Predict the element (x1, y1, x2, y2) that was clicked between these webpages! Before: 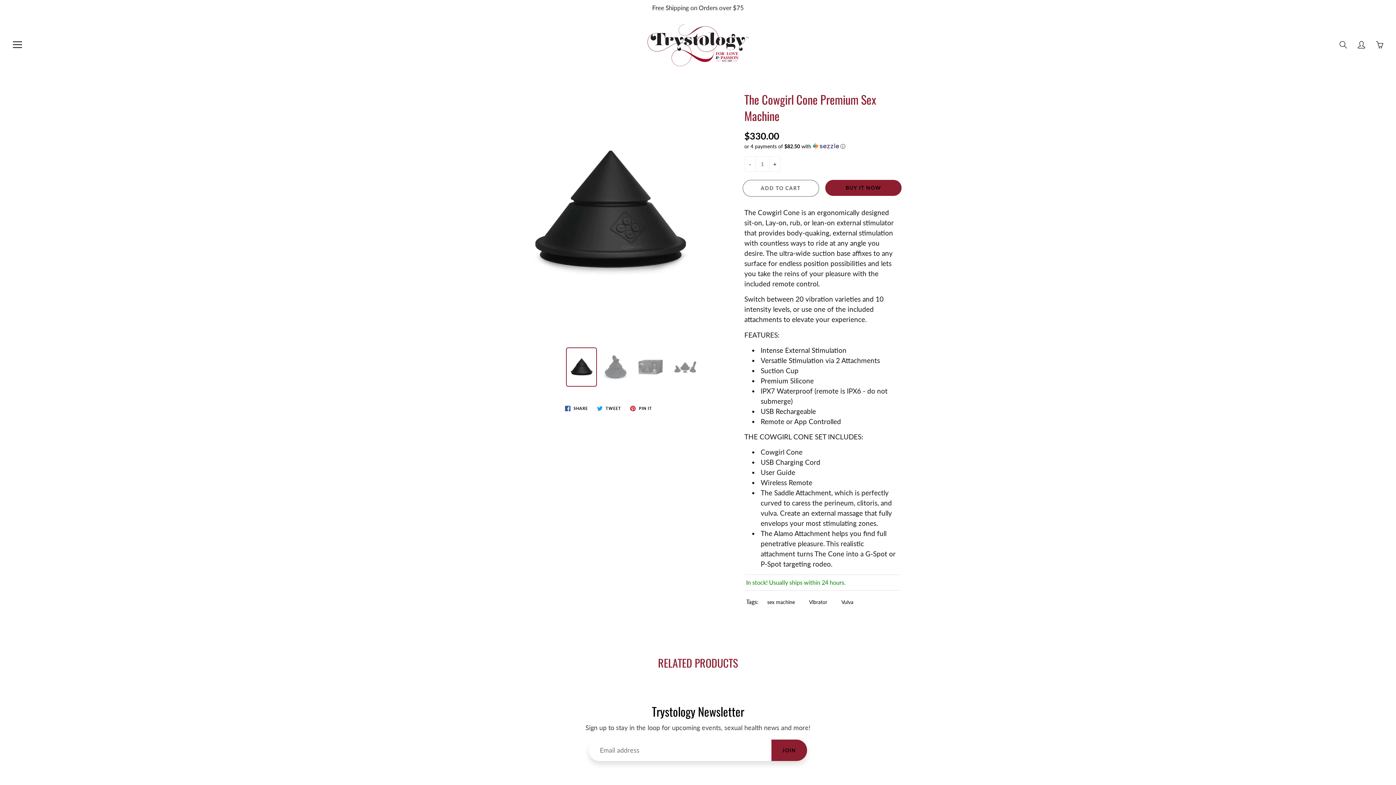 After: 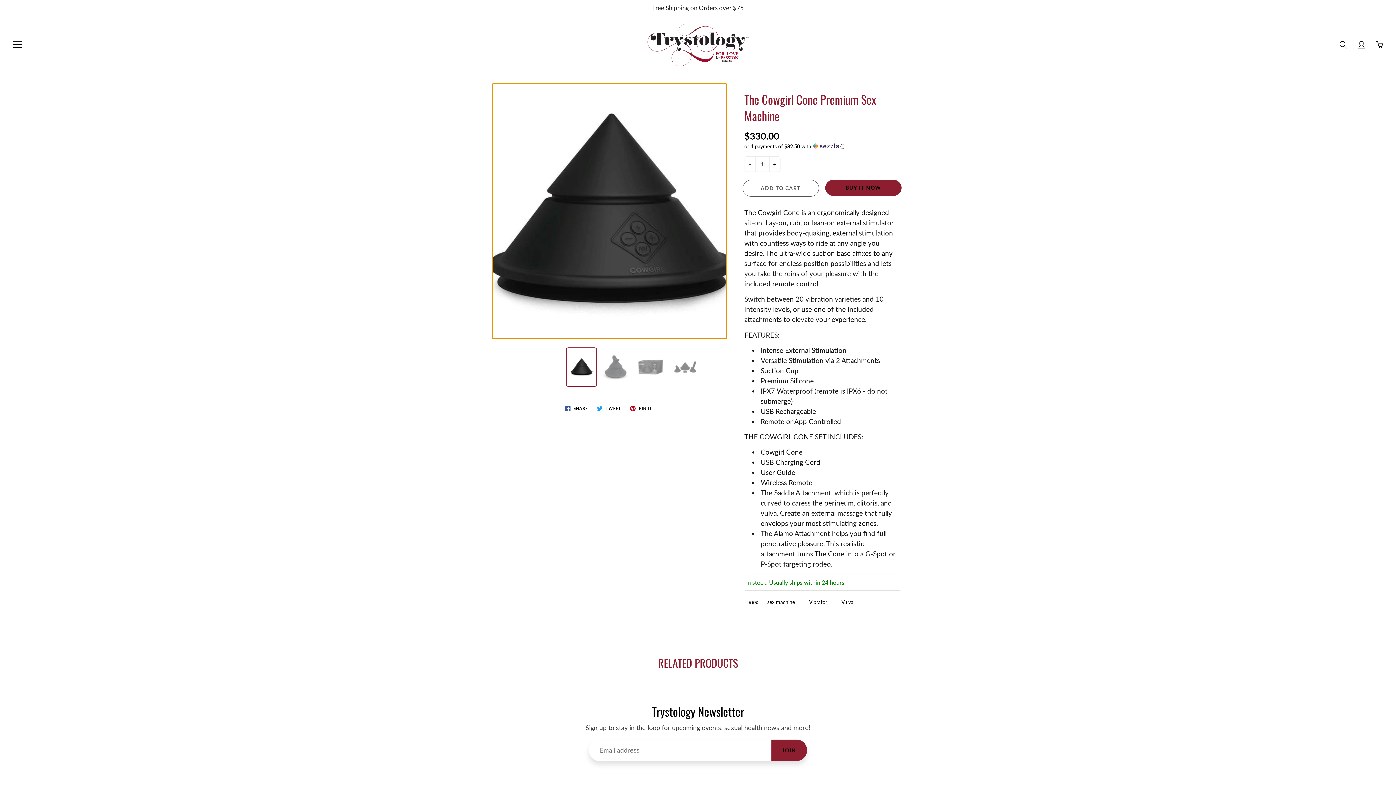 Action: bbox: (492, 84, 726, 338)